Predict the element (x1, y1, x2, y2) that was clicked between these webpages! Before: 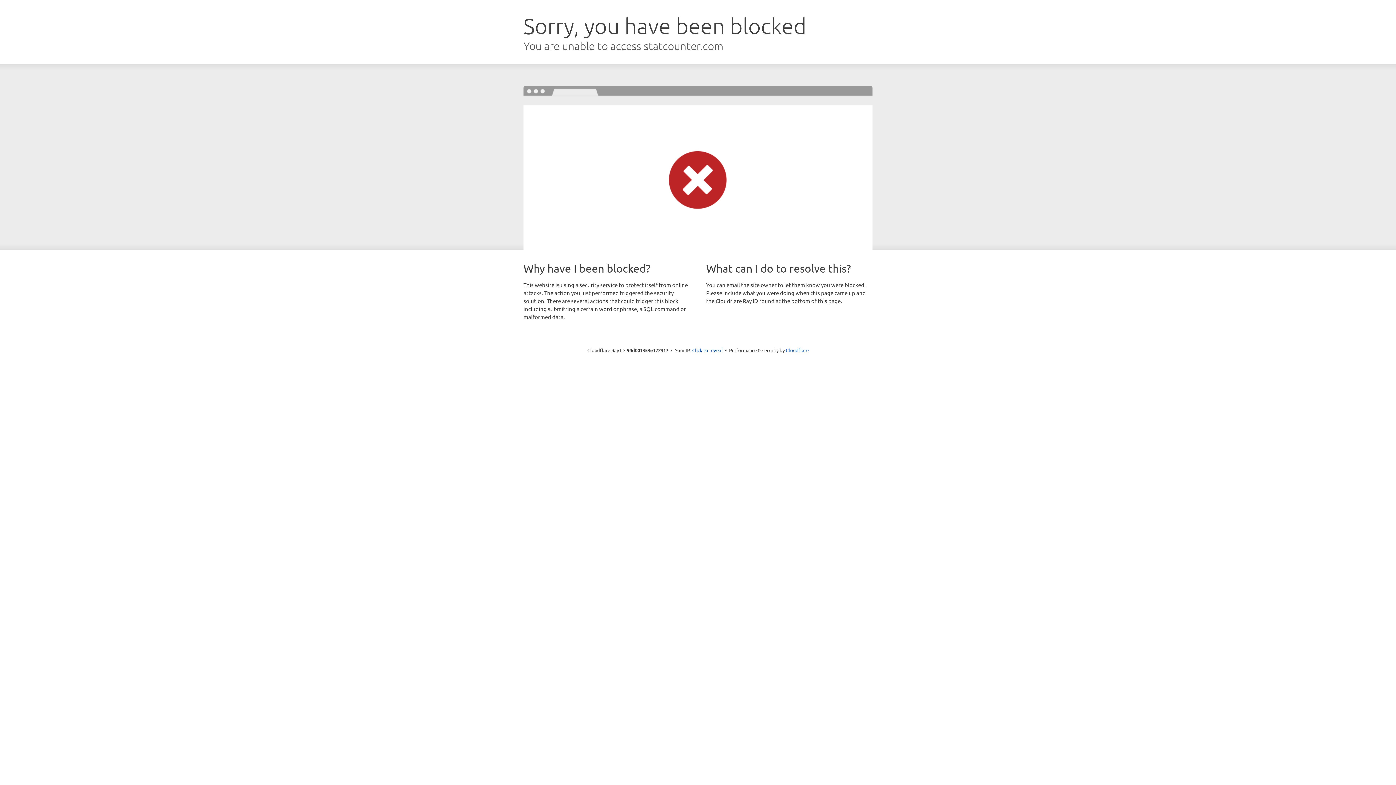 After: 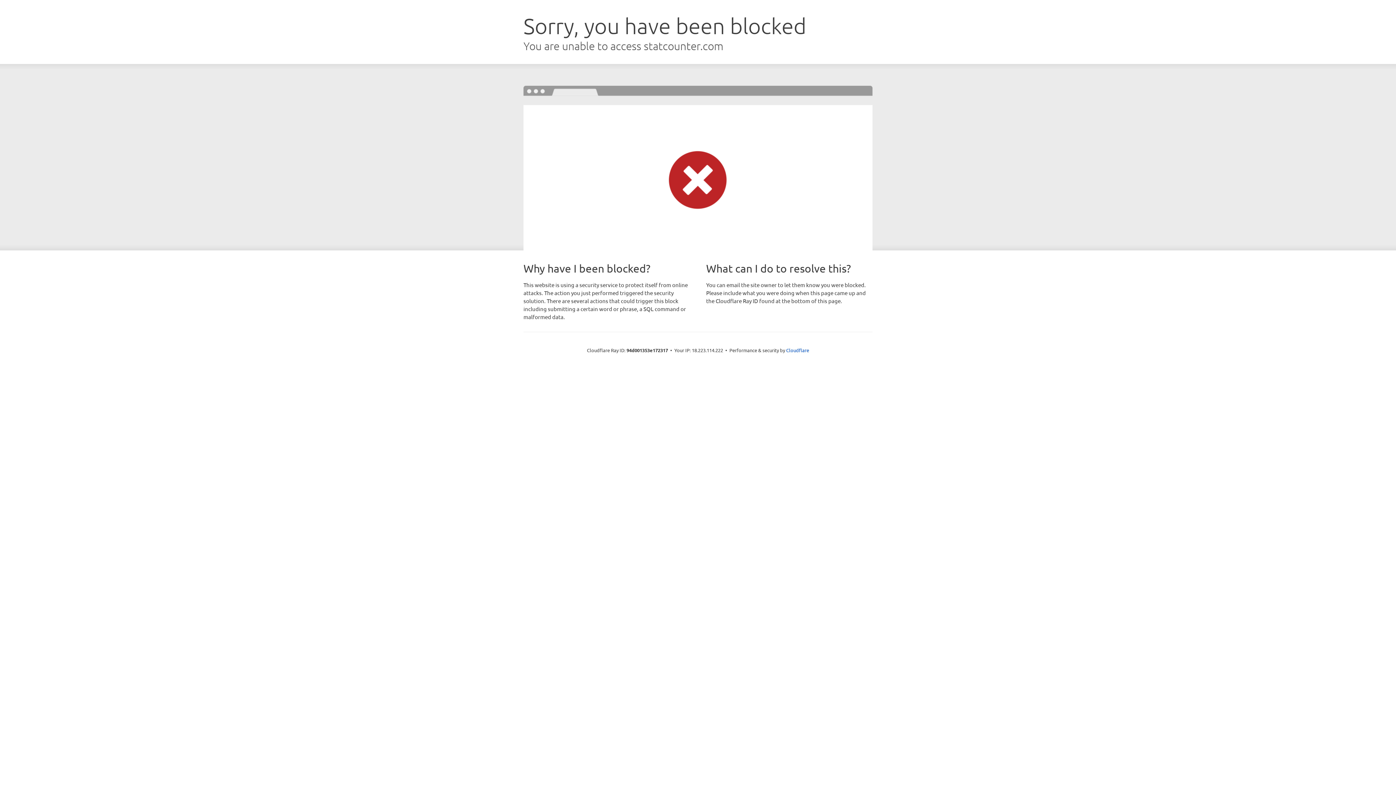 Action: bbox: (692, 346, 722, 353) label: Click to reveal